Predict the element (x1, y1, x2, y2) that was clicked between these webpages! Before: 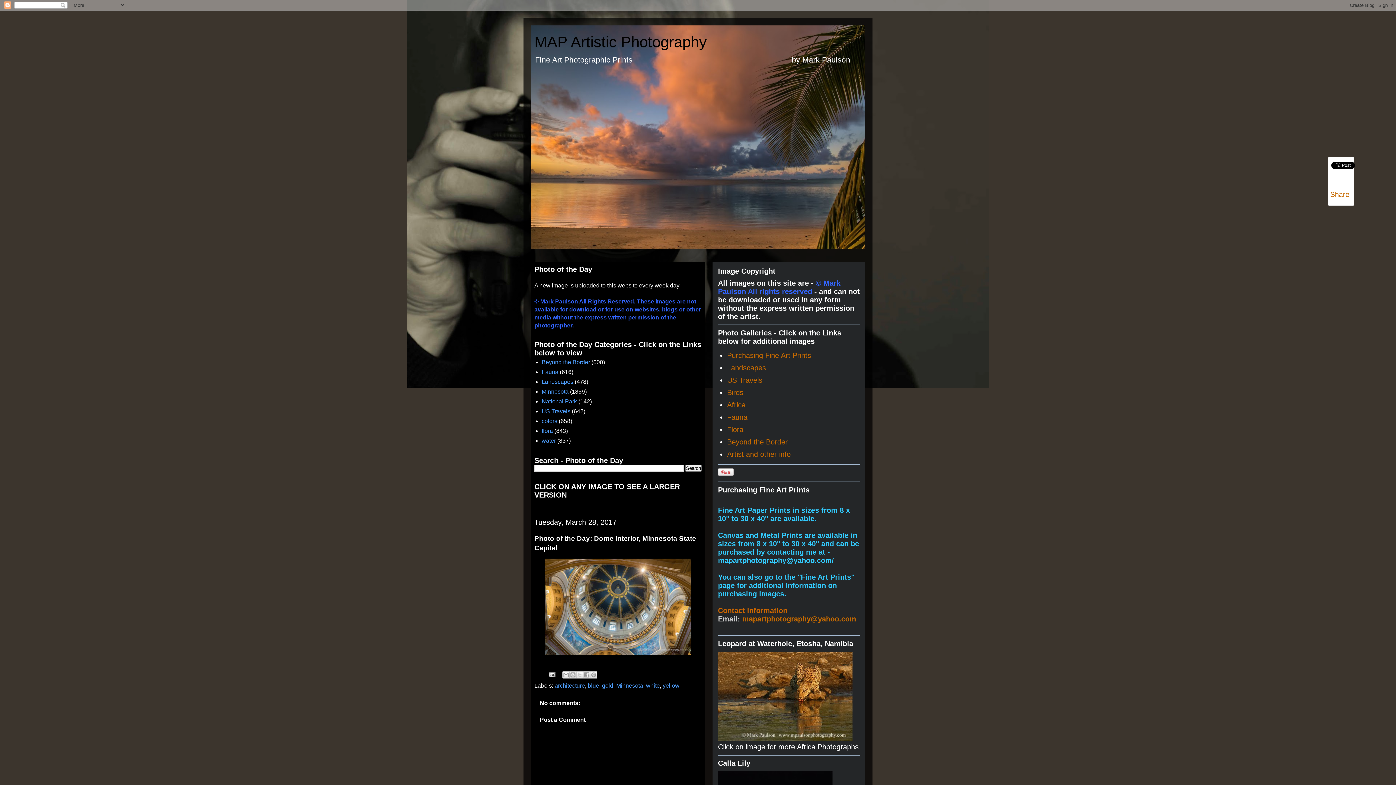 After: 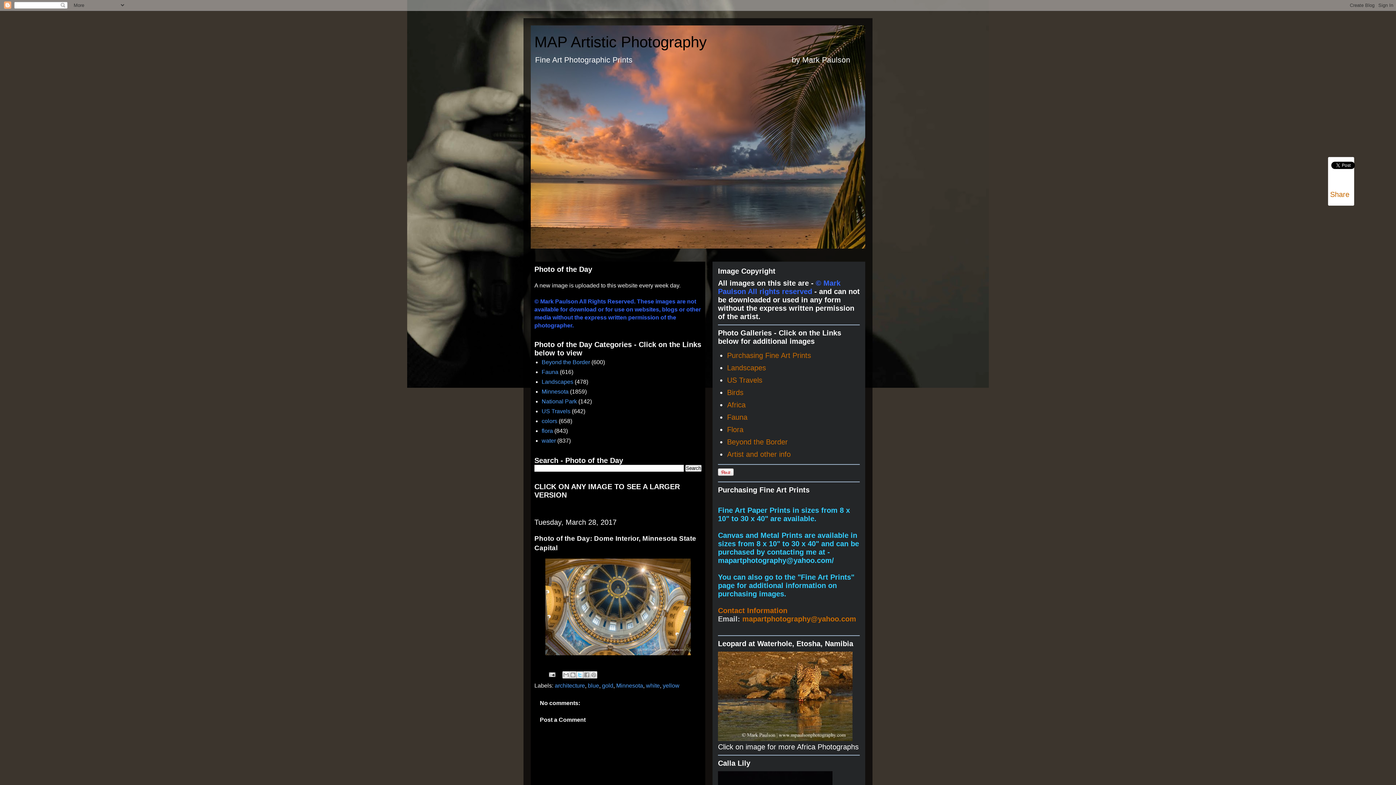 Action: label: Share to X bbox: (576, 671, 583, 678)